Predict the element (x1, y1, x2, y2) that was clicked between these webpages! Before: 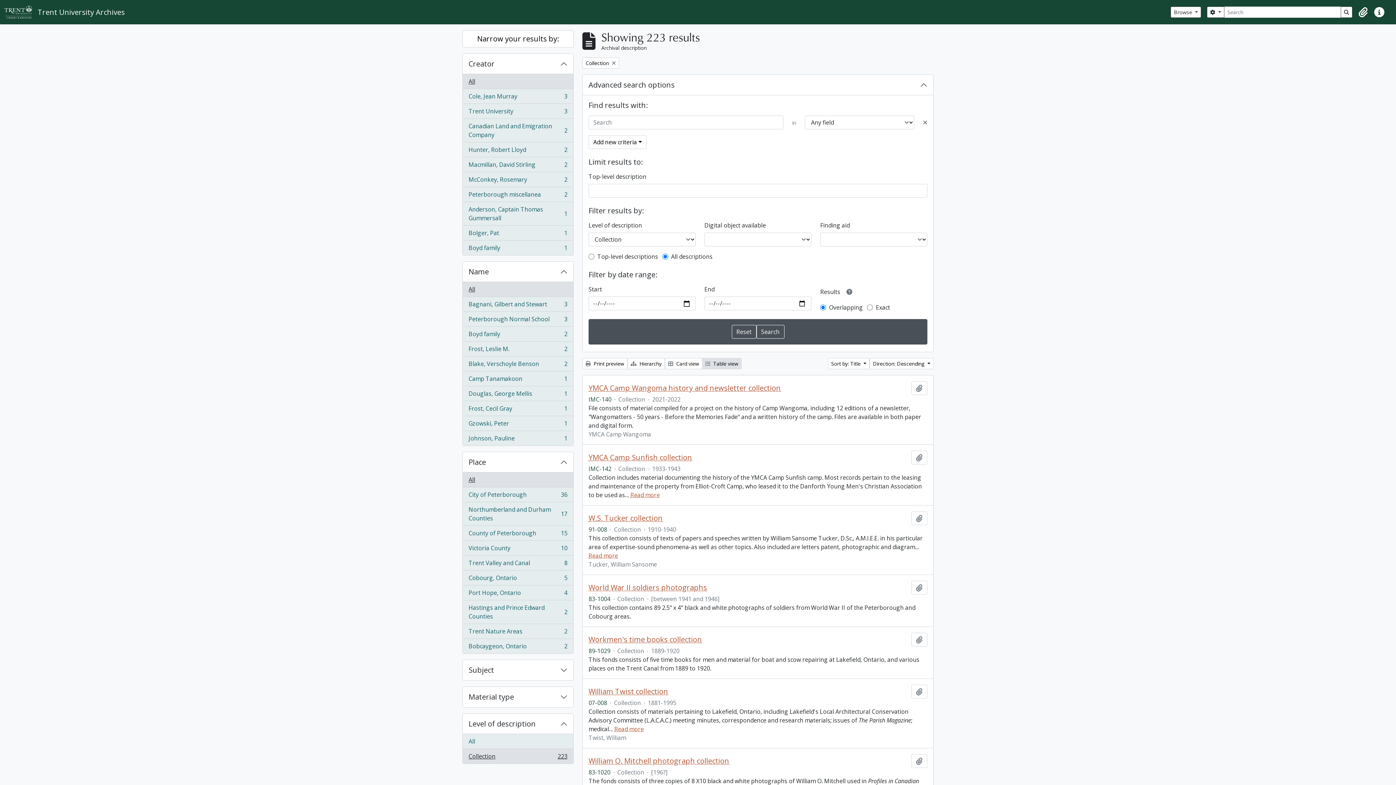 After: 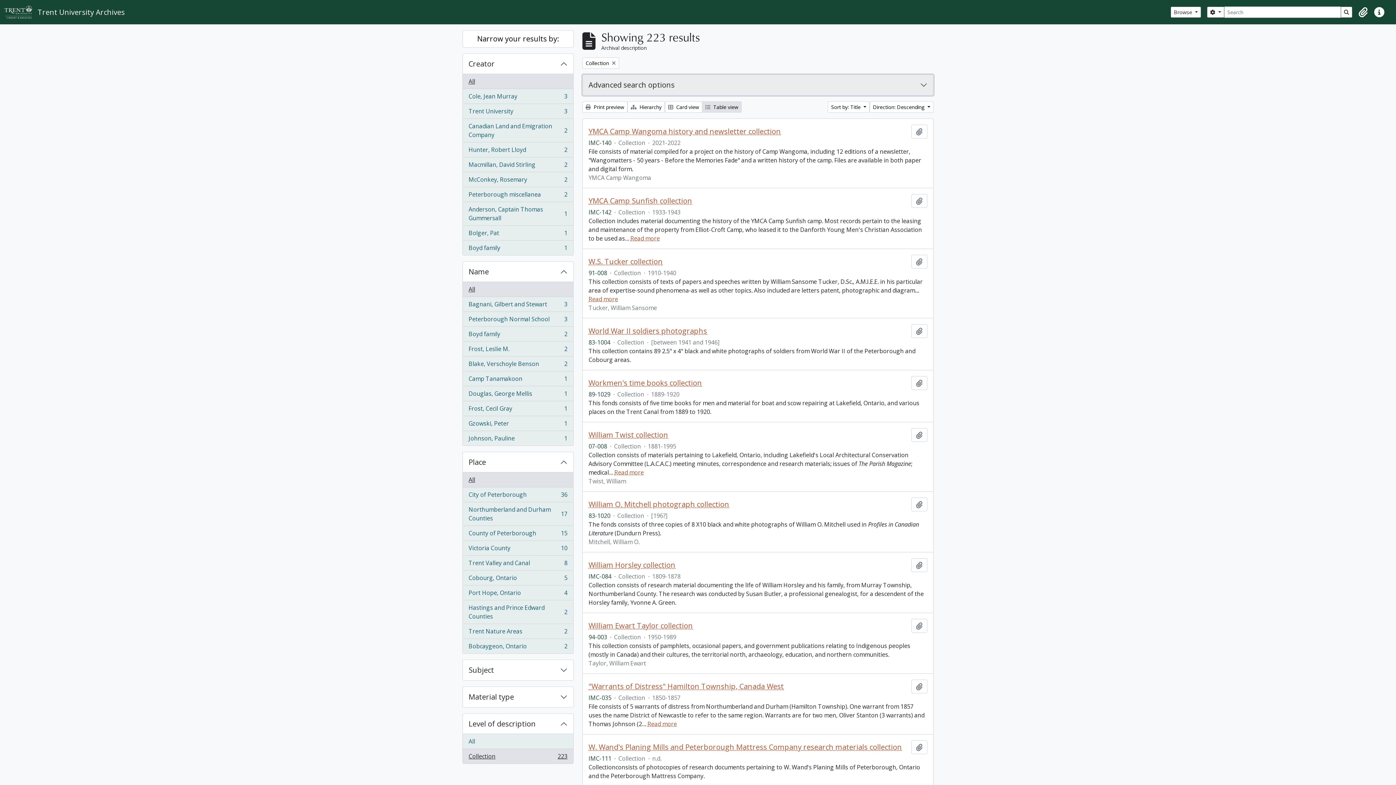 Action: bbox: (582, 74, 933, 95) label: Advanced search options